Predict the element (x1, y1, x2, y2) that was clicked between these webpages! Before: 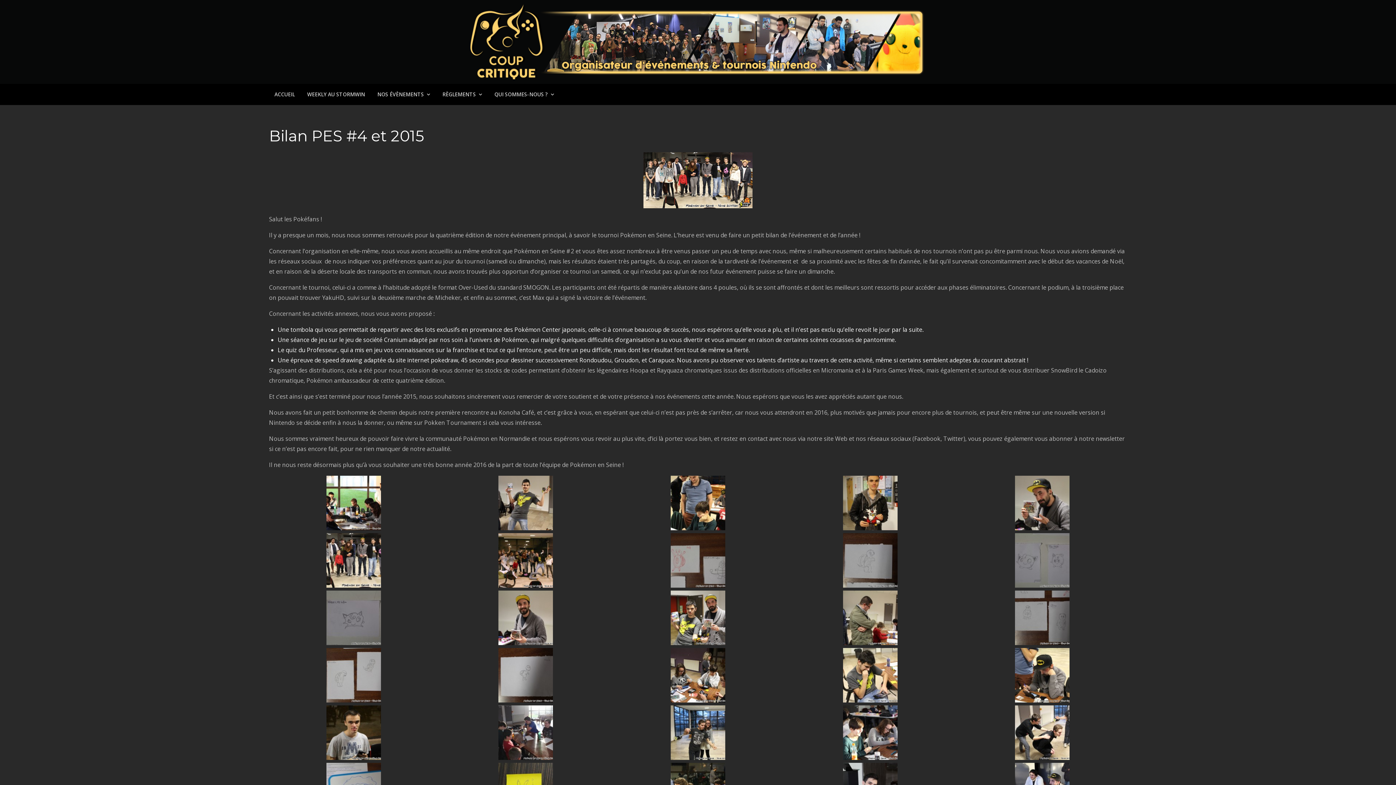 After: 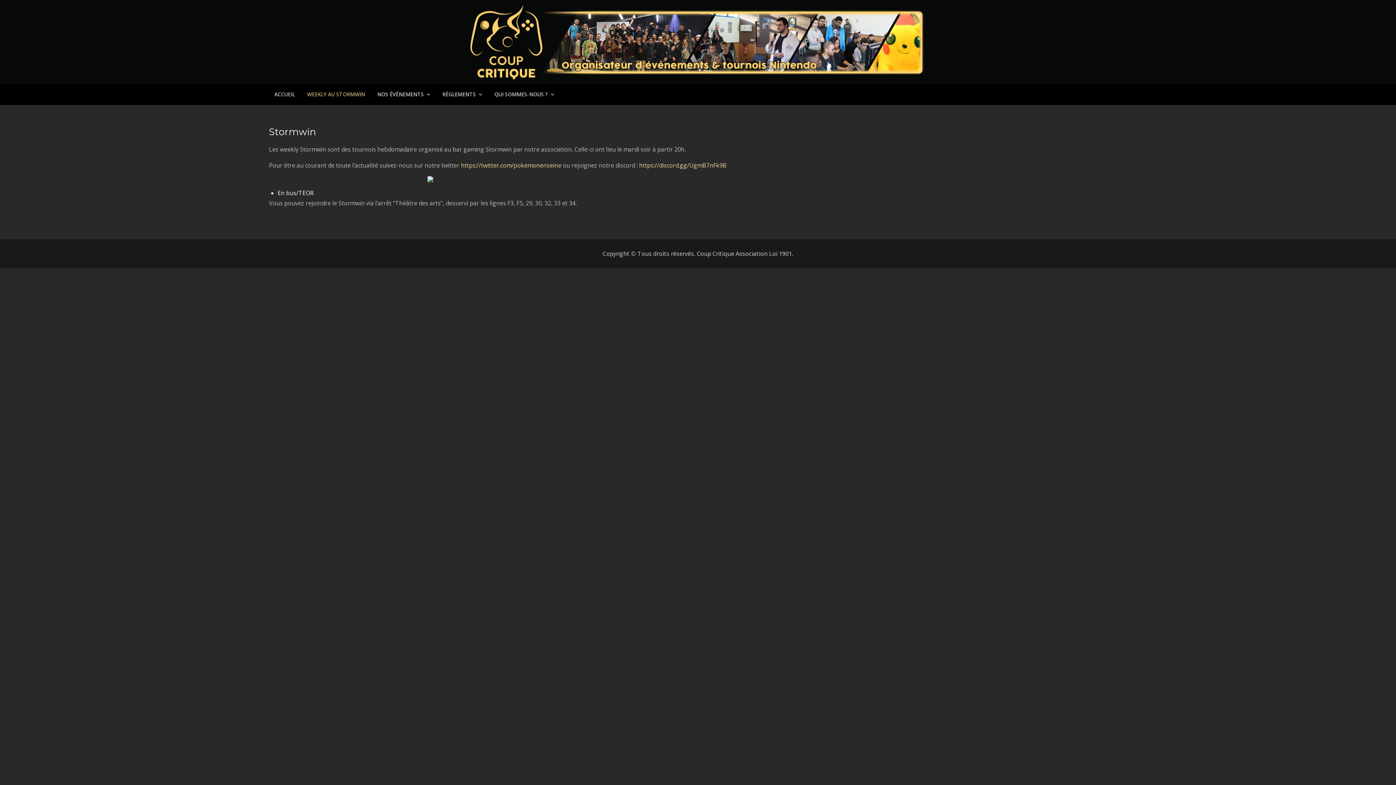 Action: label: WEEKLY AU STORMWIN bbox: (301, 84, 370, 105)